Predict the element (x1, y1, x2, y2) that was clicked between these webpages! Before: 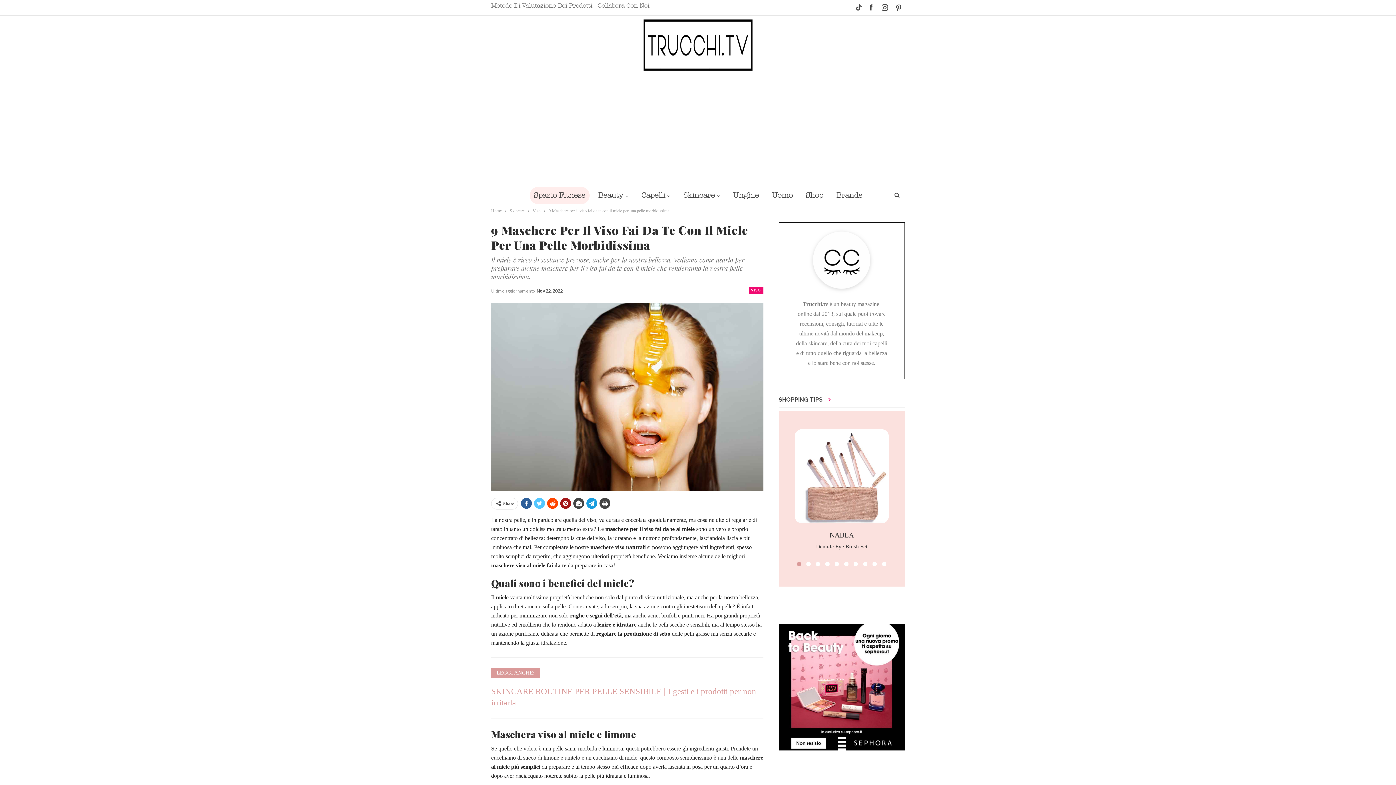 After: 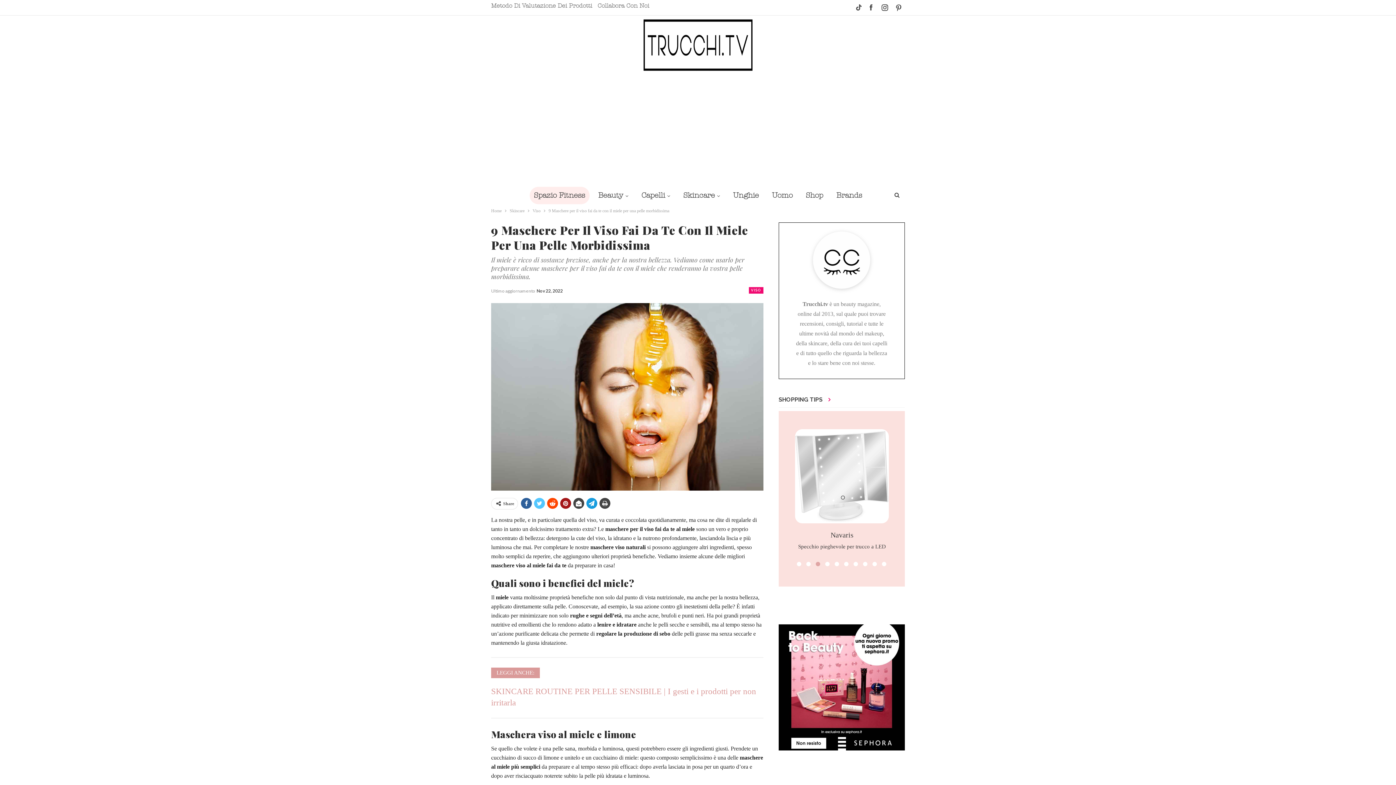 Action: bbox: (816, 562, 820, 566)